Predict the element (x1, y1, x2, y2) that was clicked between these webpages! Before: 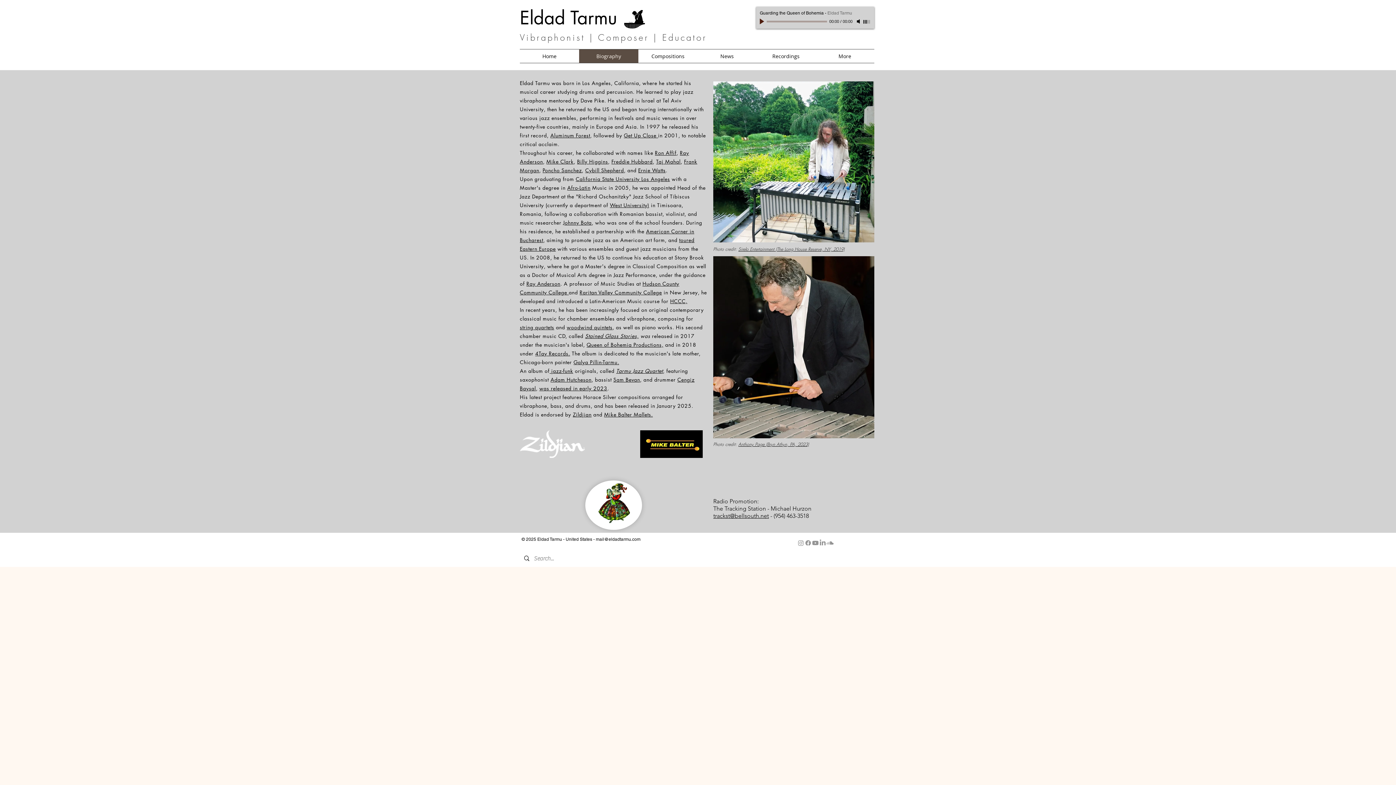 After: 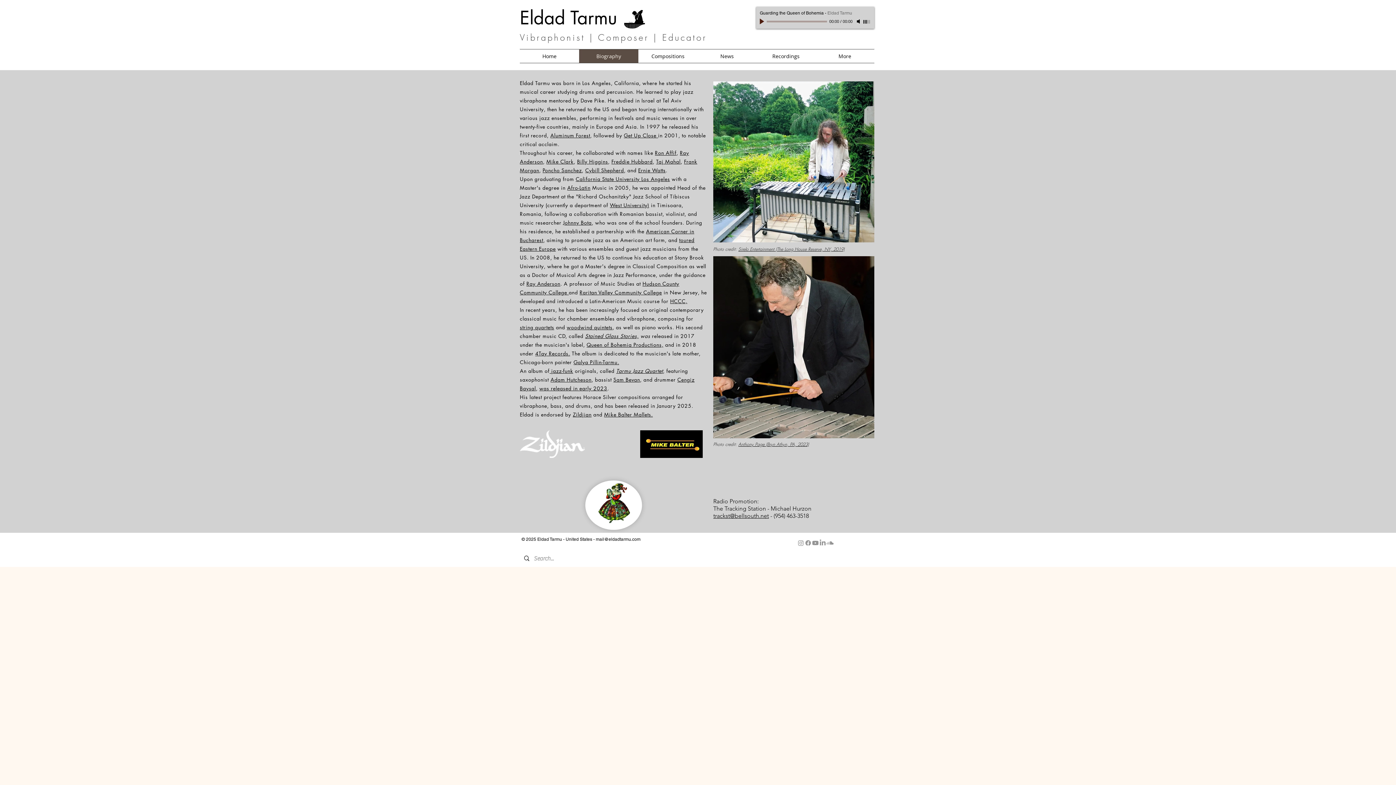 Action: bbox: (656, 158, 680, 165) label: Taj Mahal